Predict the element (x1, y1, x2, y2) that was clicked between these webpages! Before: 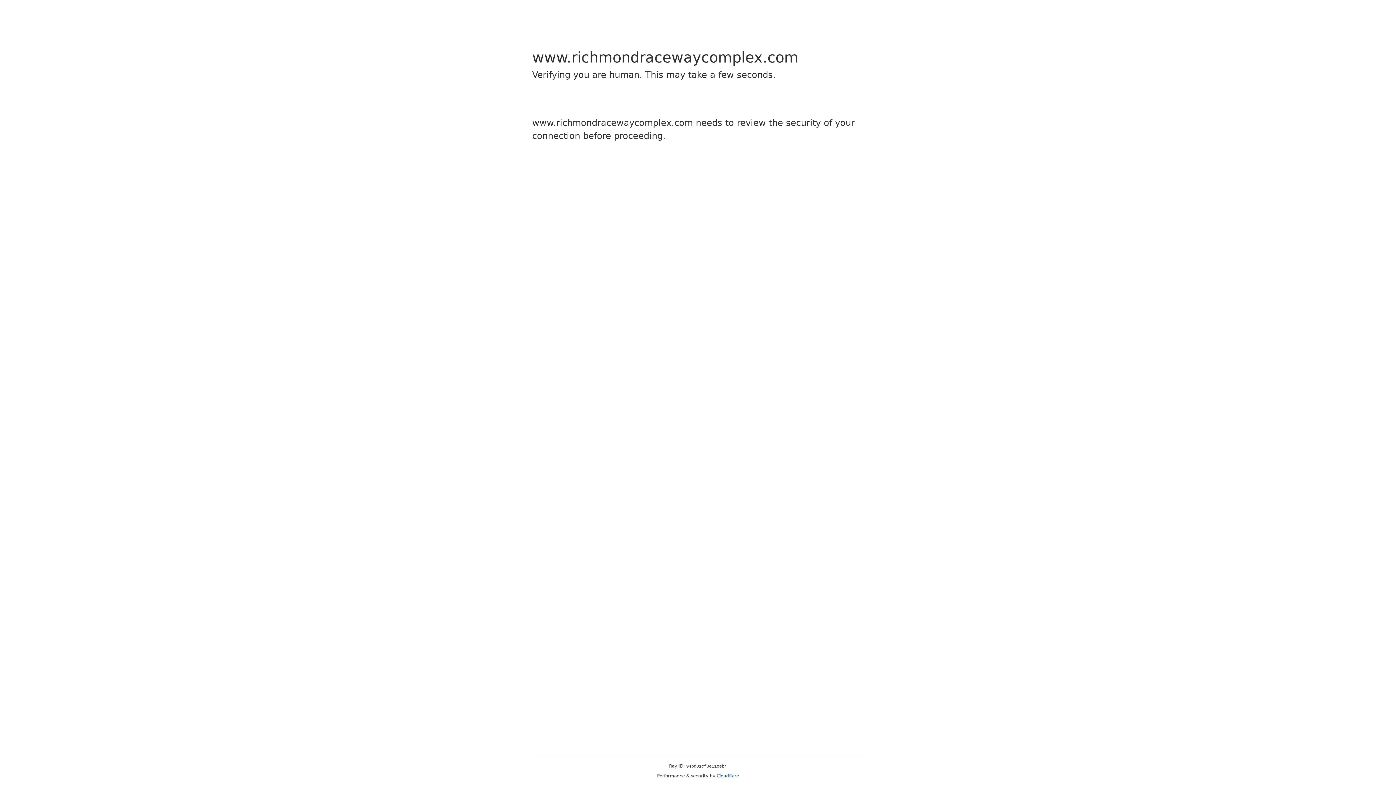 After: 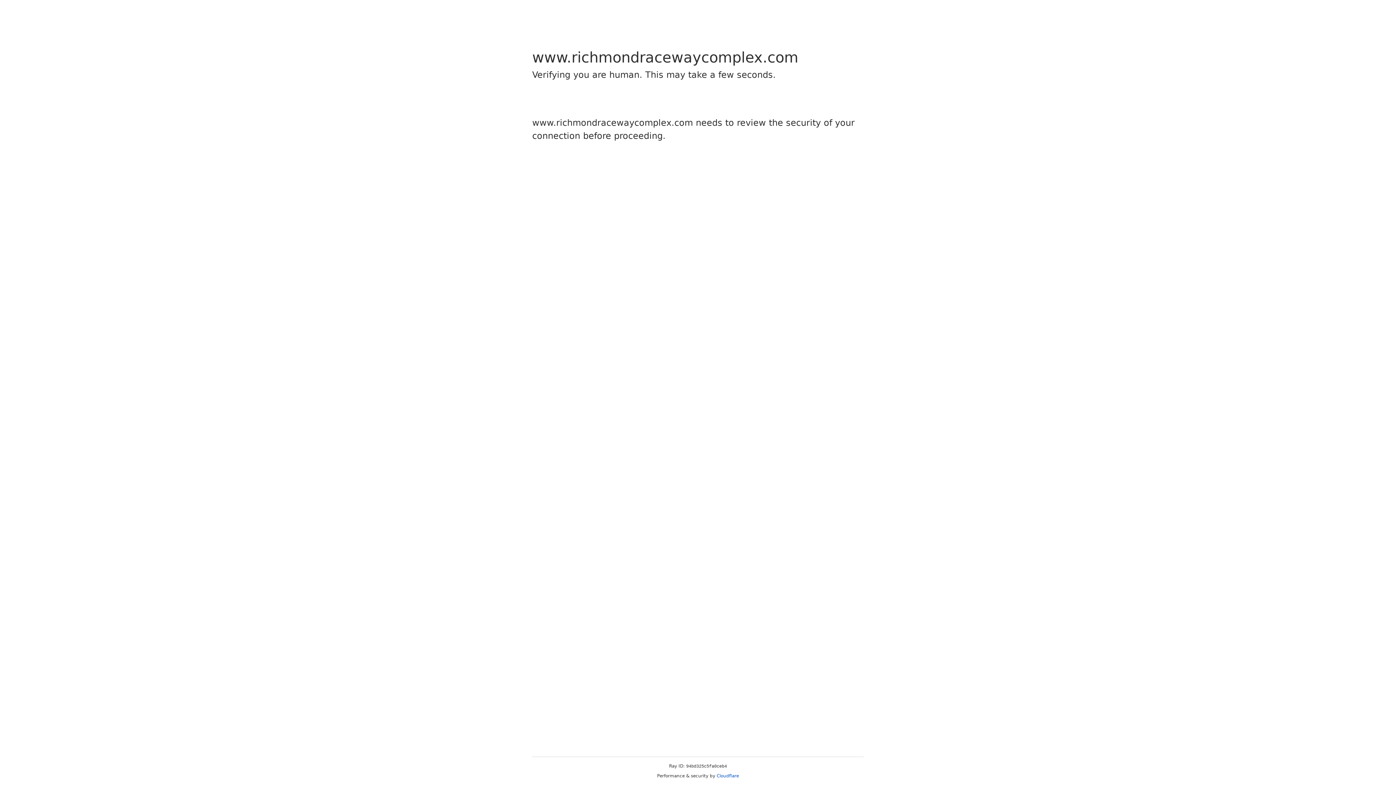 Action: label: Cloudflare bbox: (716, 773, 739, 778)